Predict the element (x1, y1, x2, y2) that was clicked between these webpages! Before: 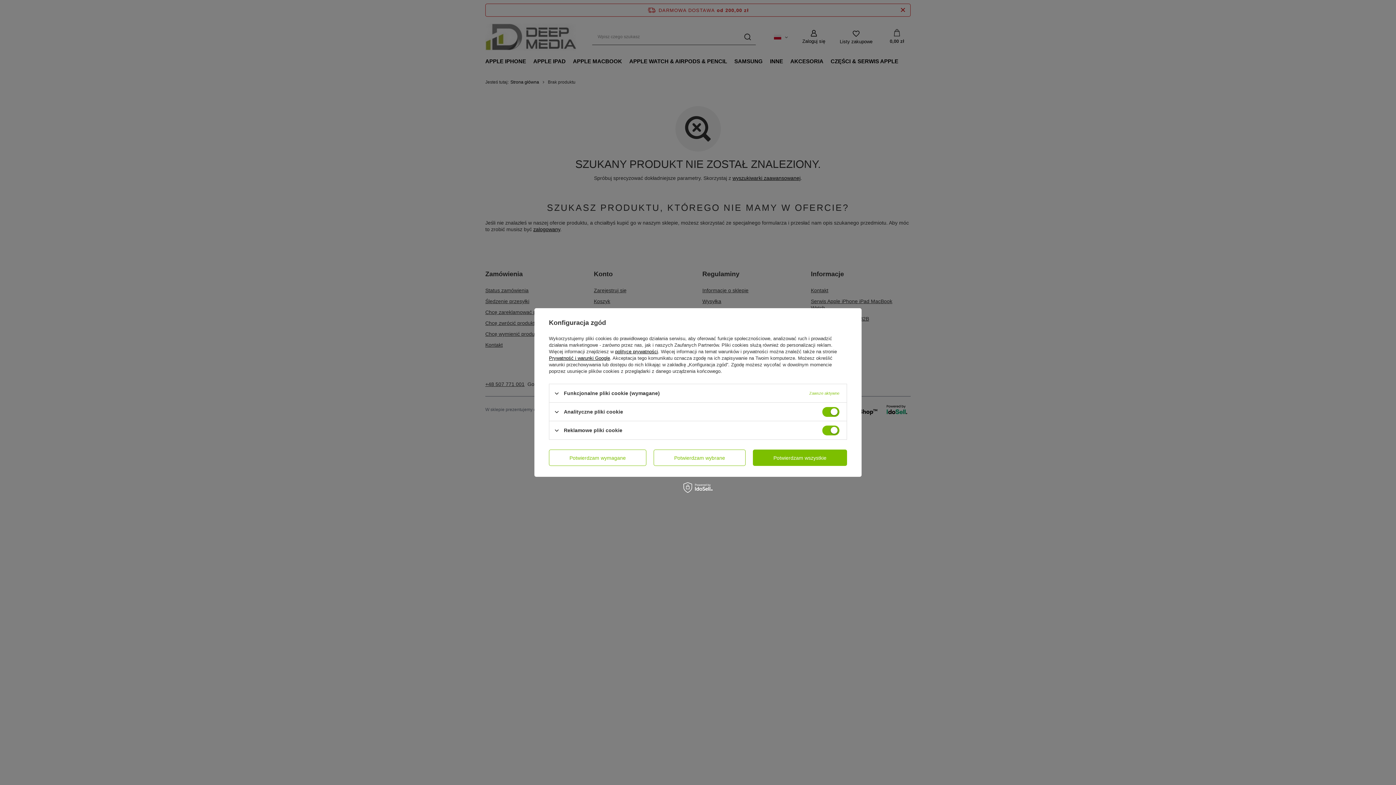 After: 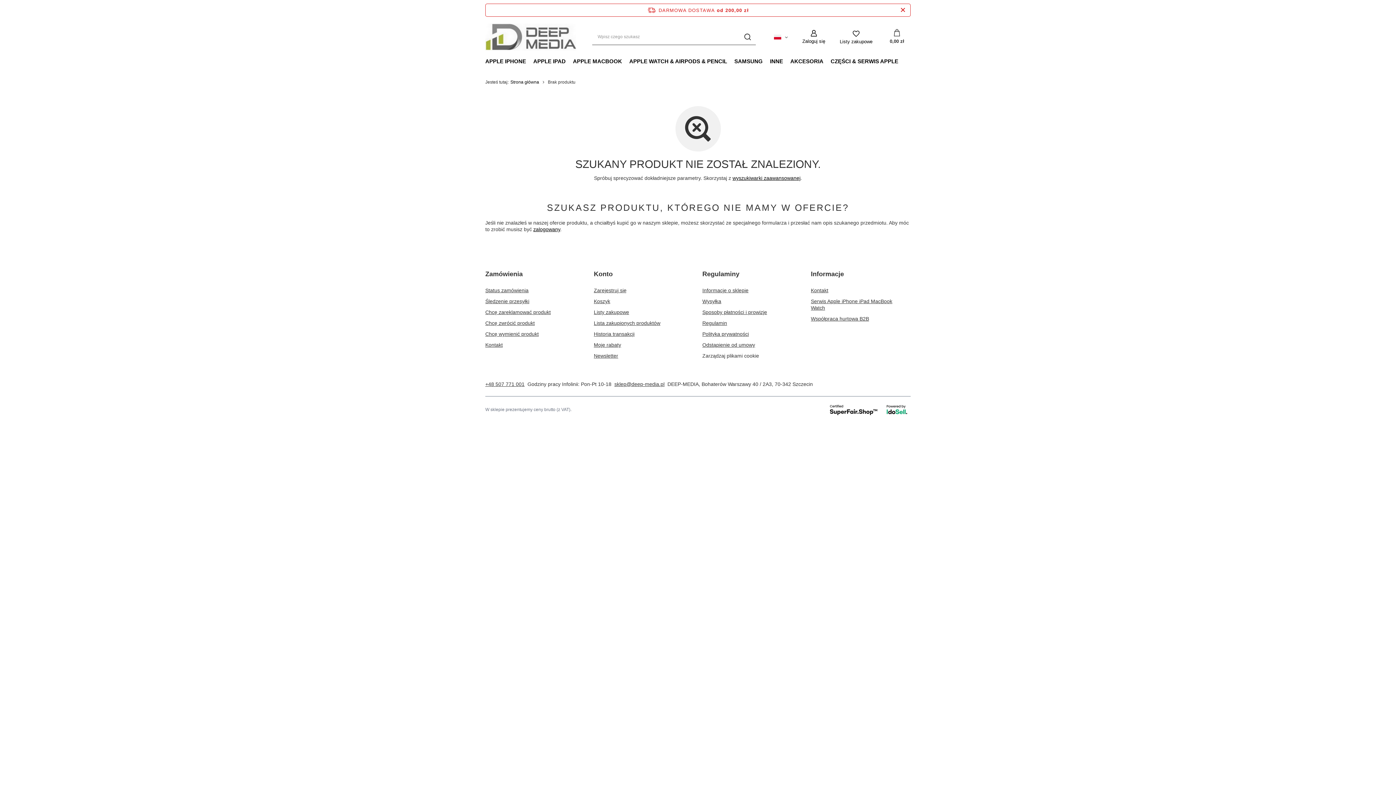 Action: label: Potwierdzam wymagane bbox: (549, 449, 646, 466)